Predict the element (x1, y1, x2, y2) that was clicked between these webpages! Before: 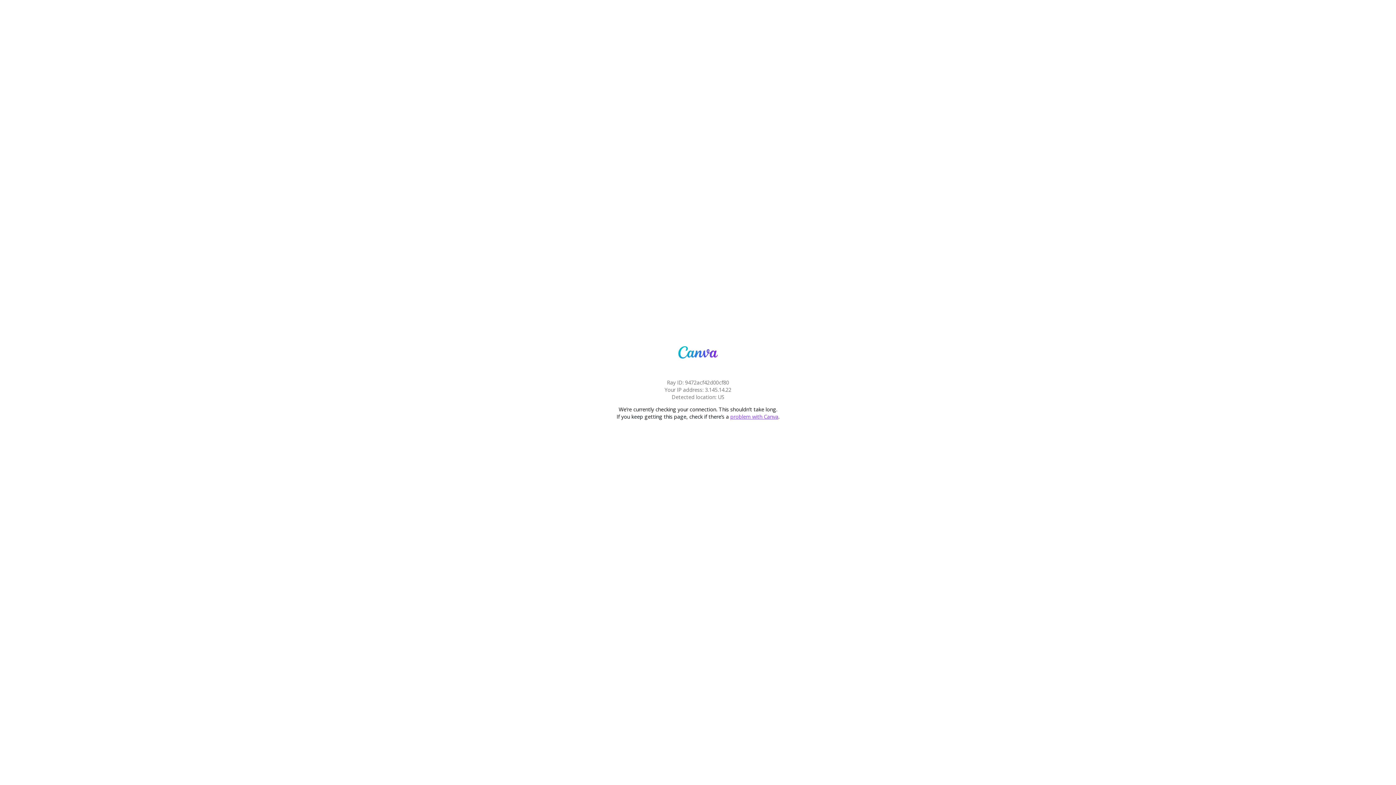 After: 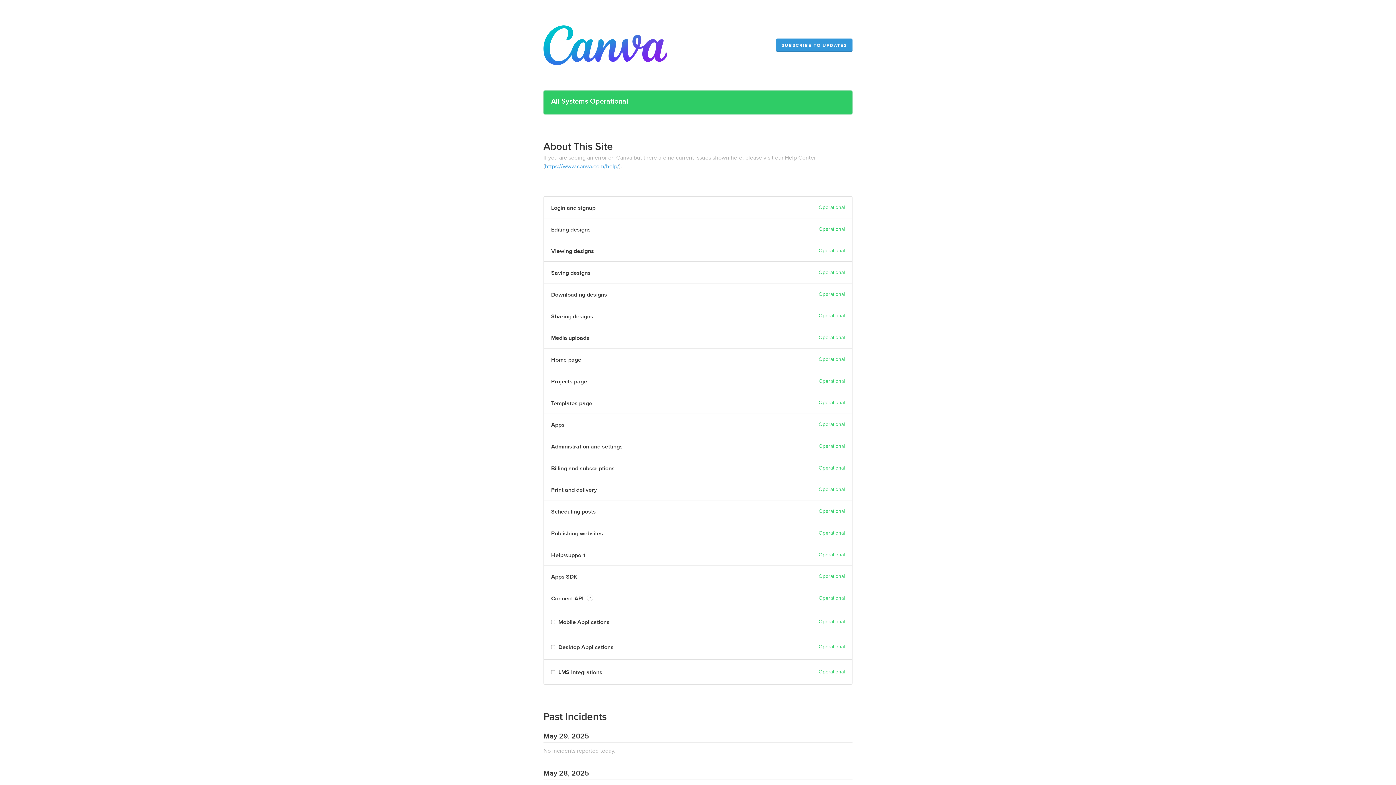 Action: label: problem with Canva bbox: (730, 413, 778, 420)